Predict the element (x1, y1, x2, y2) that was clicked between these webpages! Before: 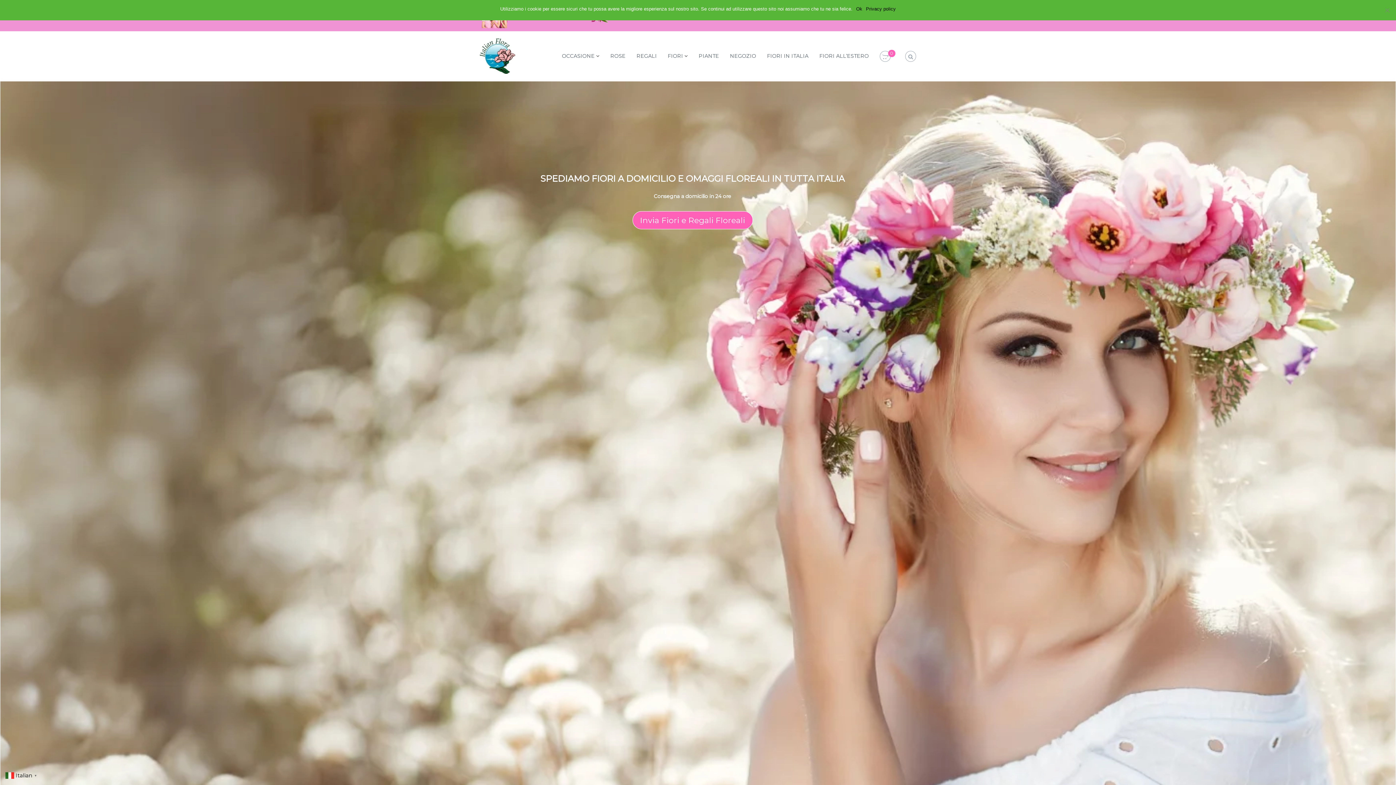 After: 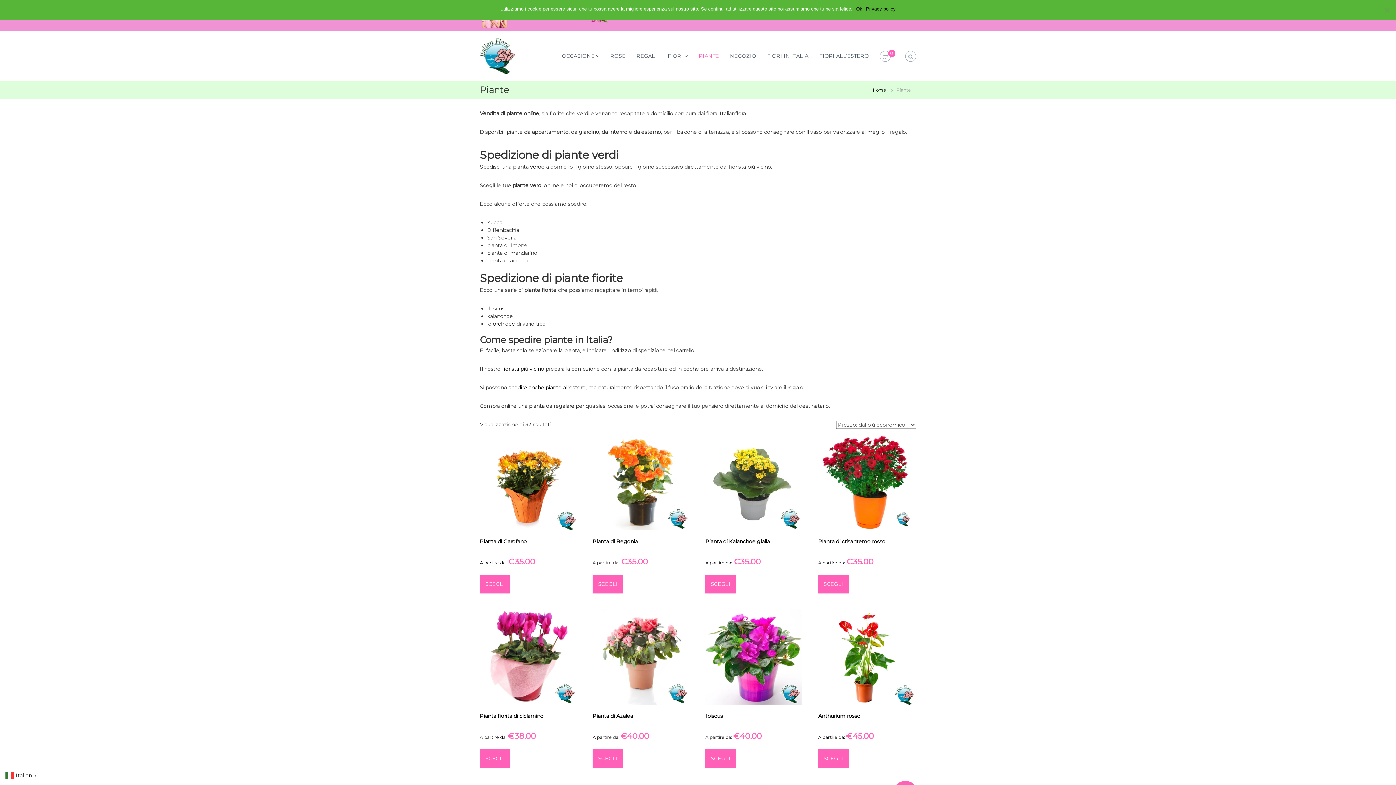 Action: label: PIANTE bbox: (698, 52, 719, 59)